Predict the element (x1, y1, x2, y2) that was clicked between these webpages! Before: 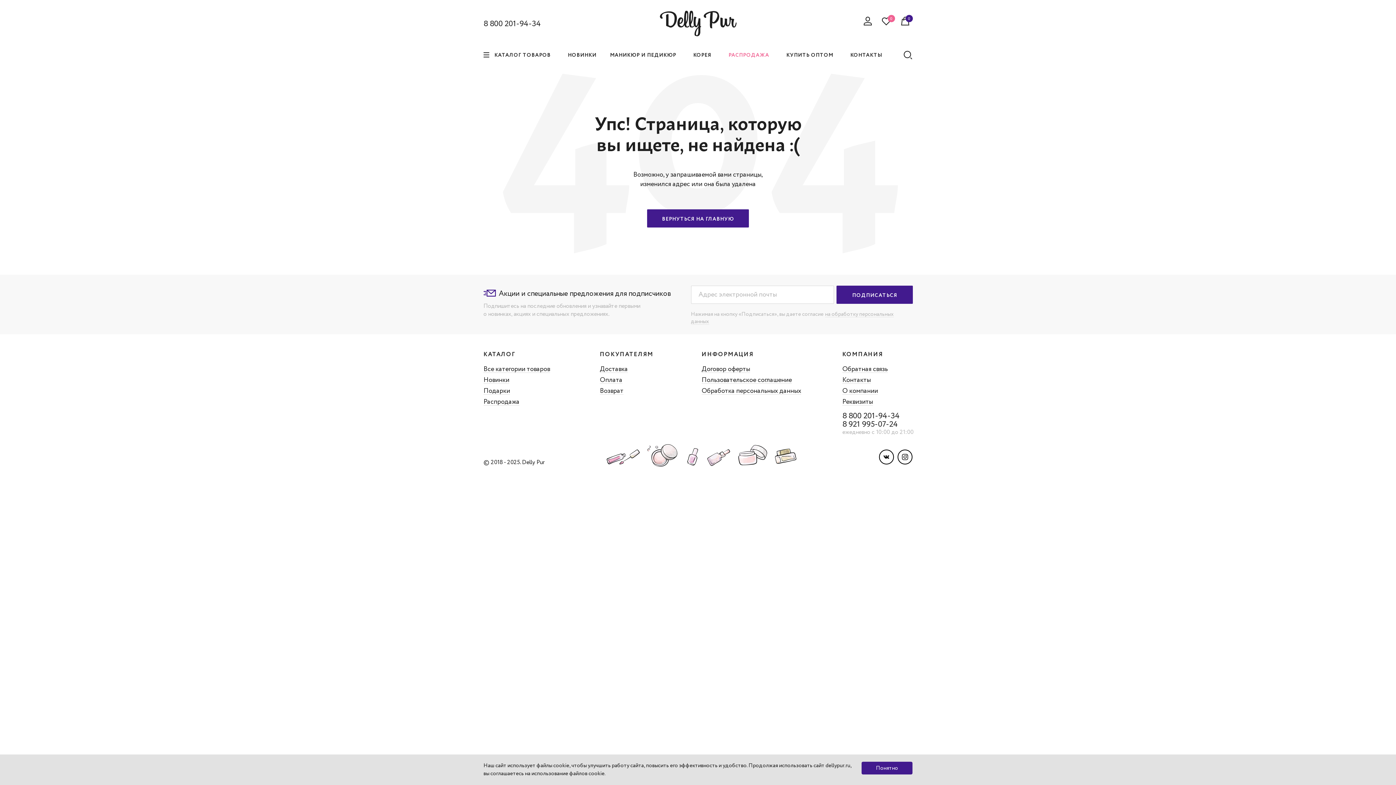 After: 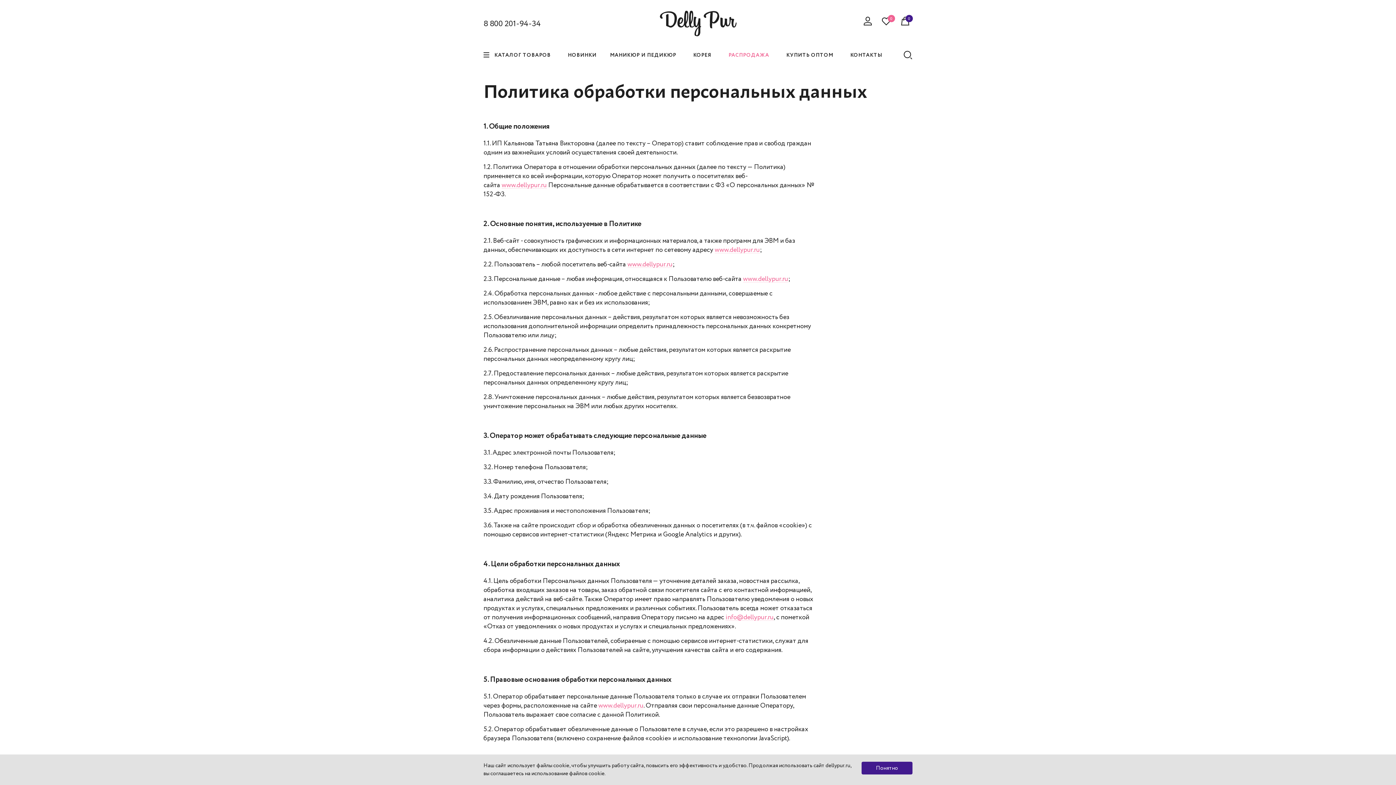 Action: label: Обработка персональных данных bbox: (701, 385, 801, 396)